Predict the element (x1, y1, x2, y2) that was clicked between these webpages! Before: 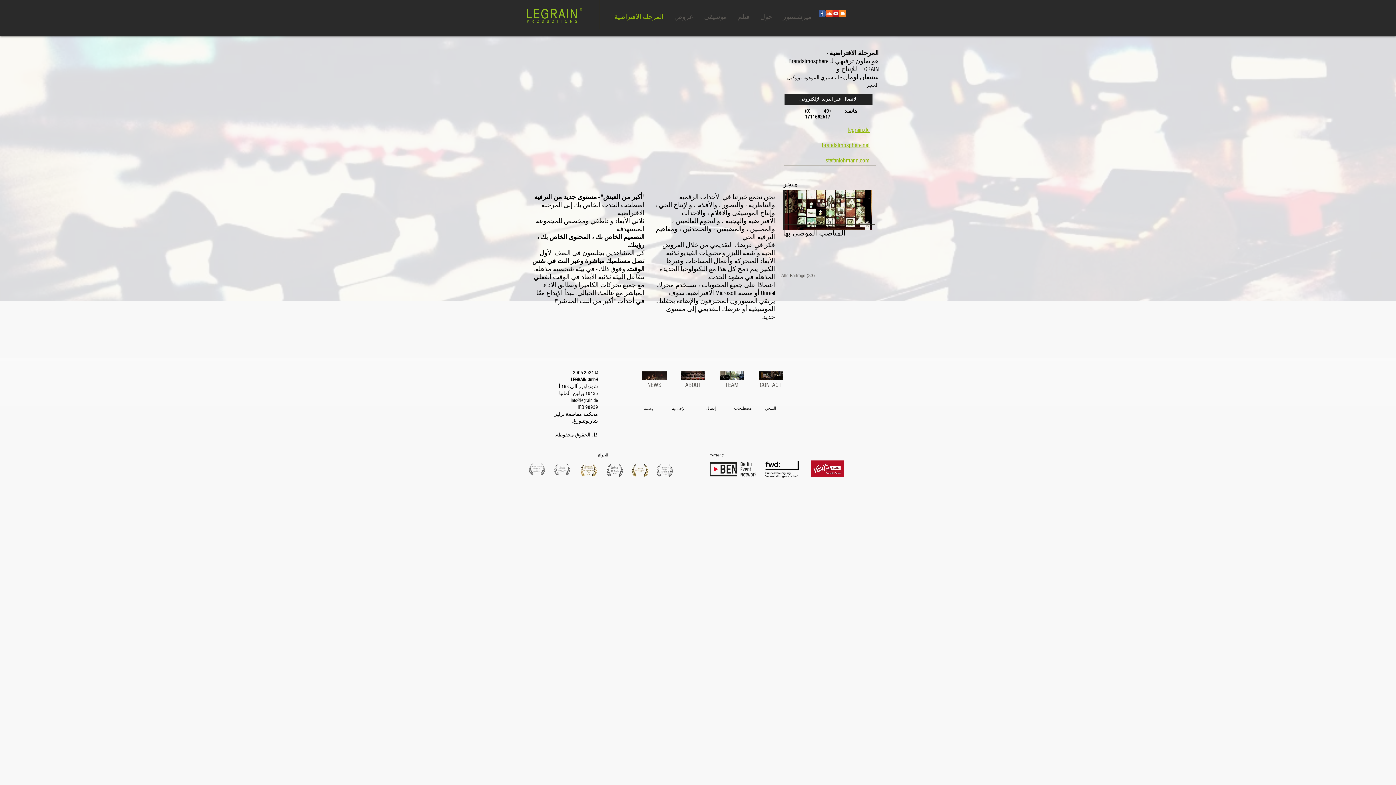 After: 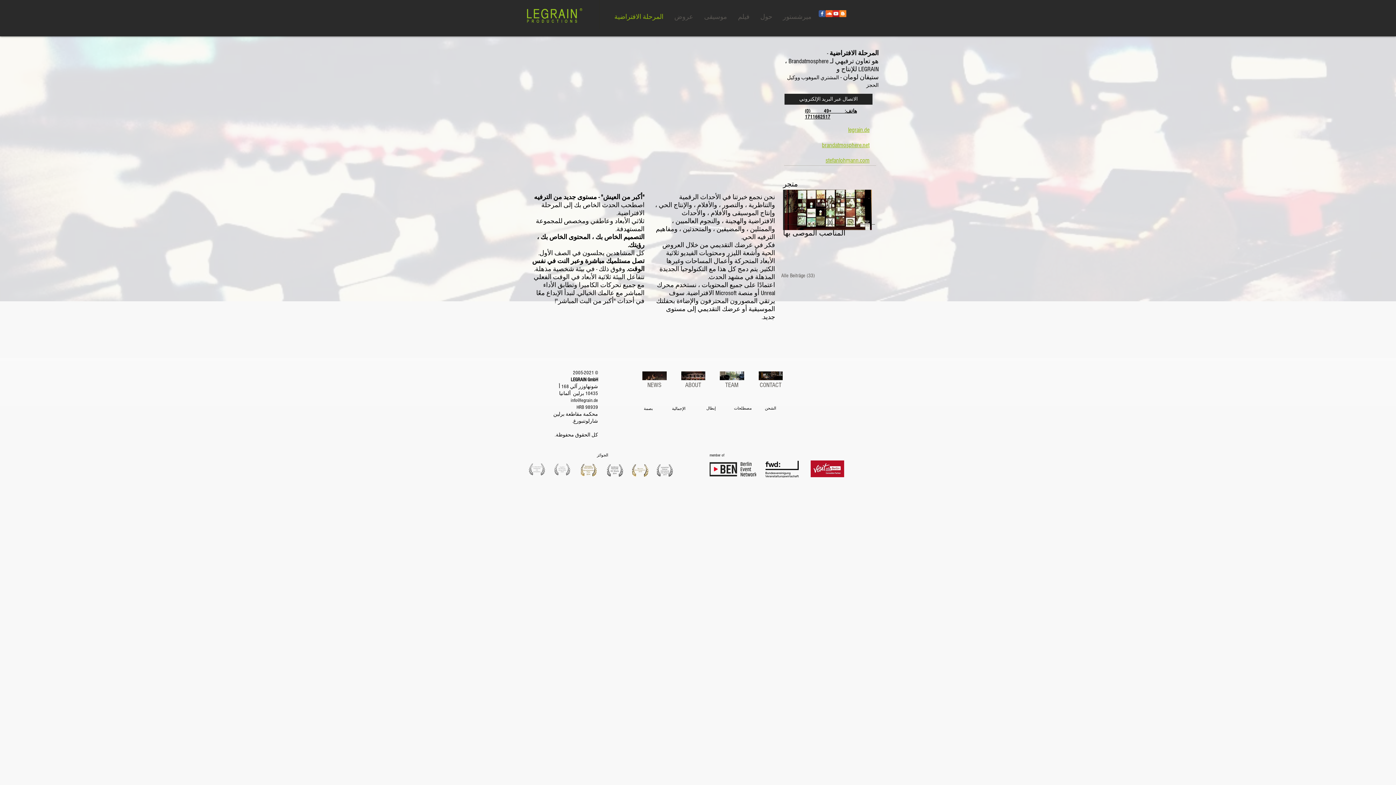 Action: bbox: (822, 141, 869, 149) label: brandatmosphere.net